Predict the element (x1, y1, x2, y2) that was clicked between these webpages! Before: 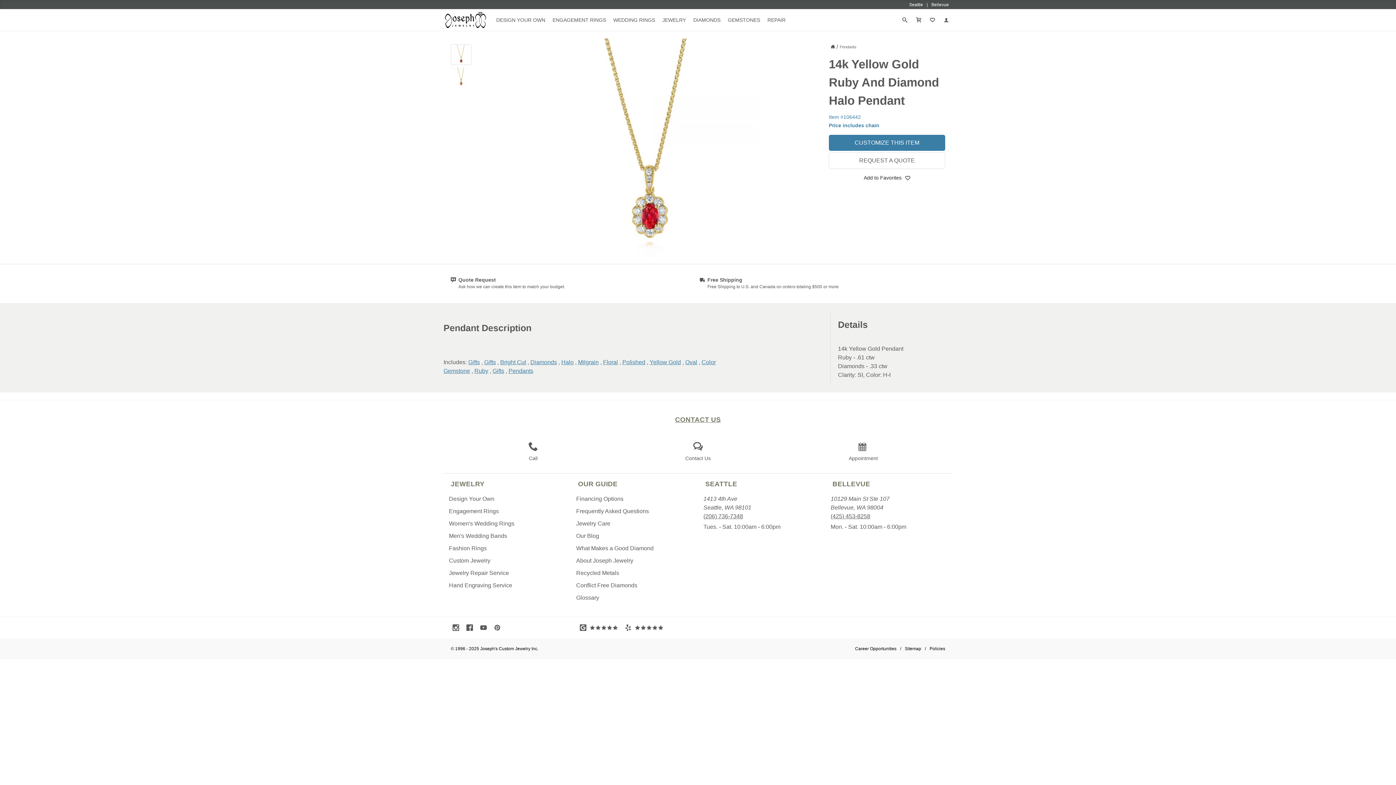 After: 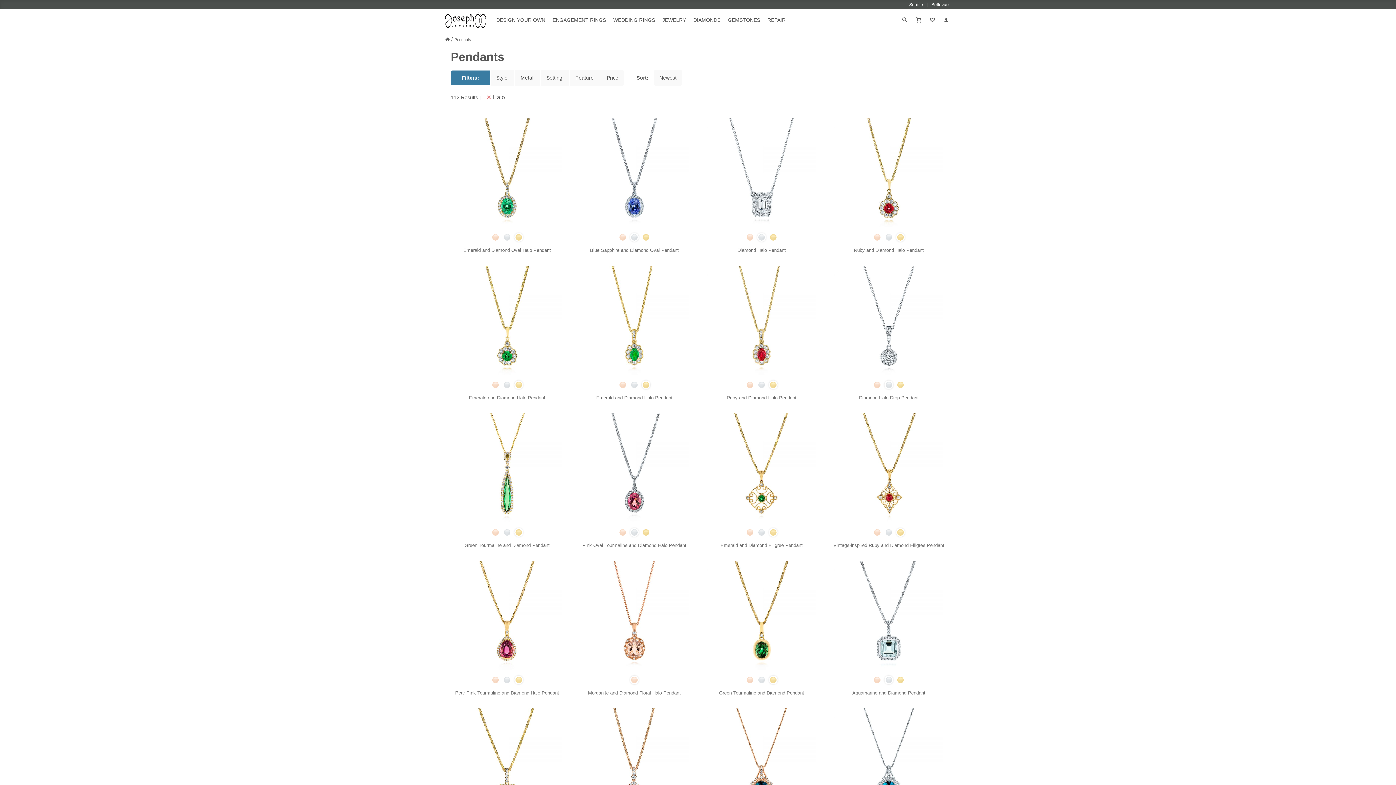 Action: bbox: (561, 359, 573, 365) label: Halo